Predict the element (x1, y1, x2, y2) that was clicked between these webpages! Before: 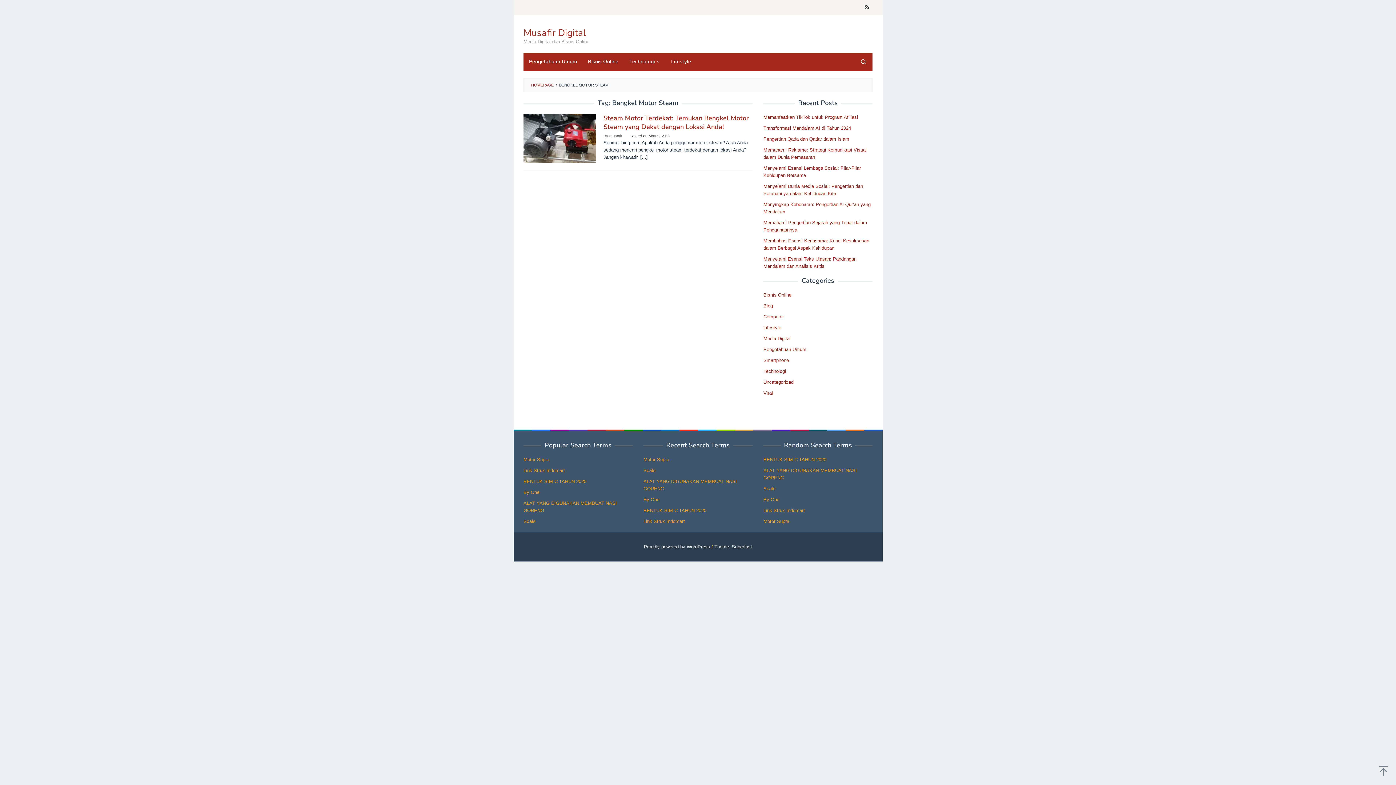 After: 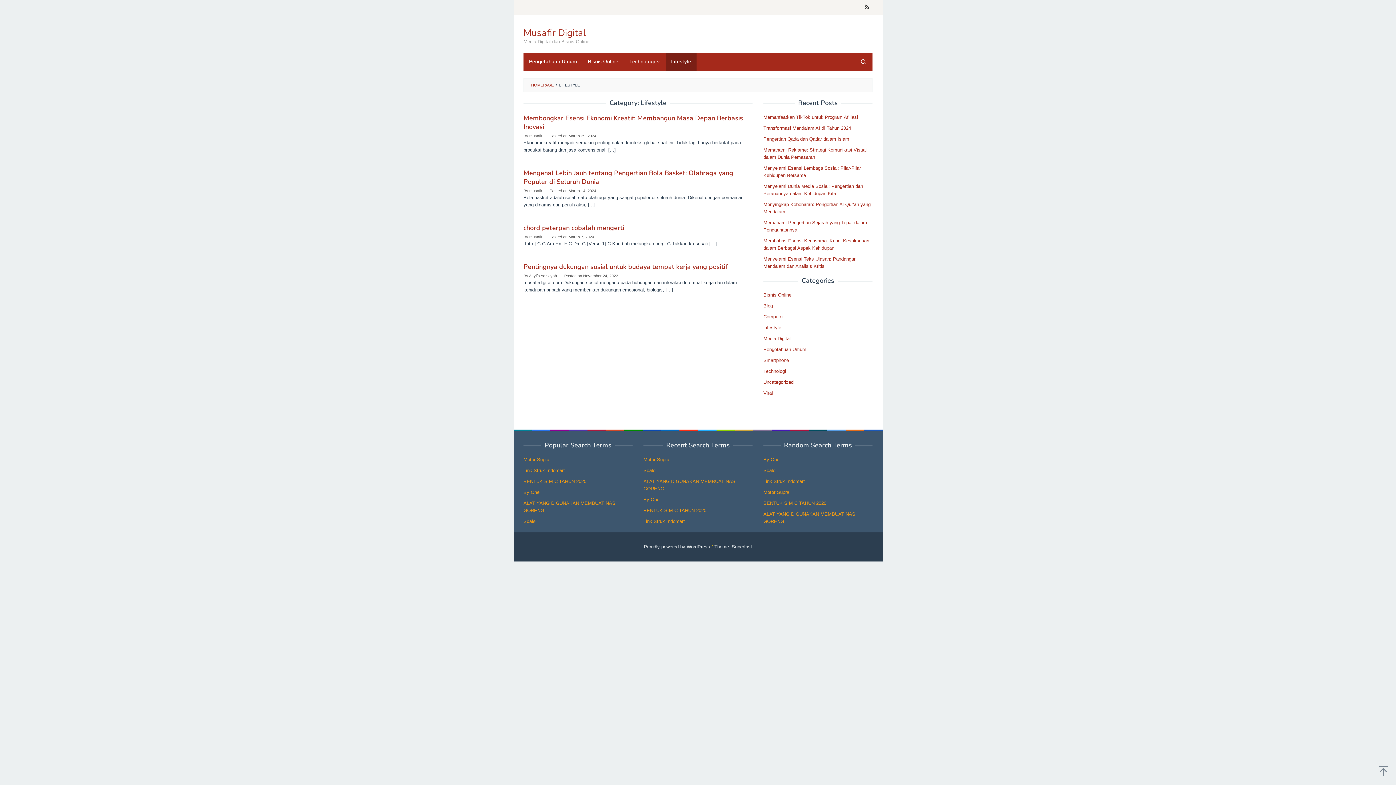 Action: label: Lifestyle bbox: (665, 52, 696, 70)